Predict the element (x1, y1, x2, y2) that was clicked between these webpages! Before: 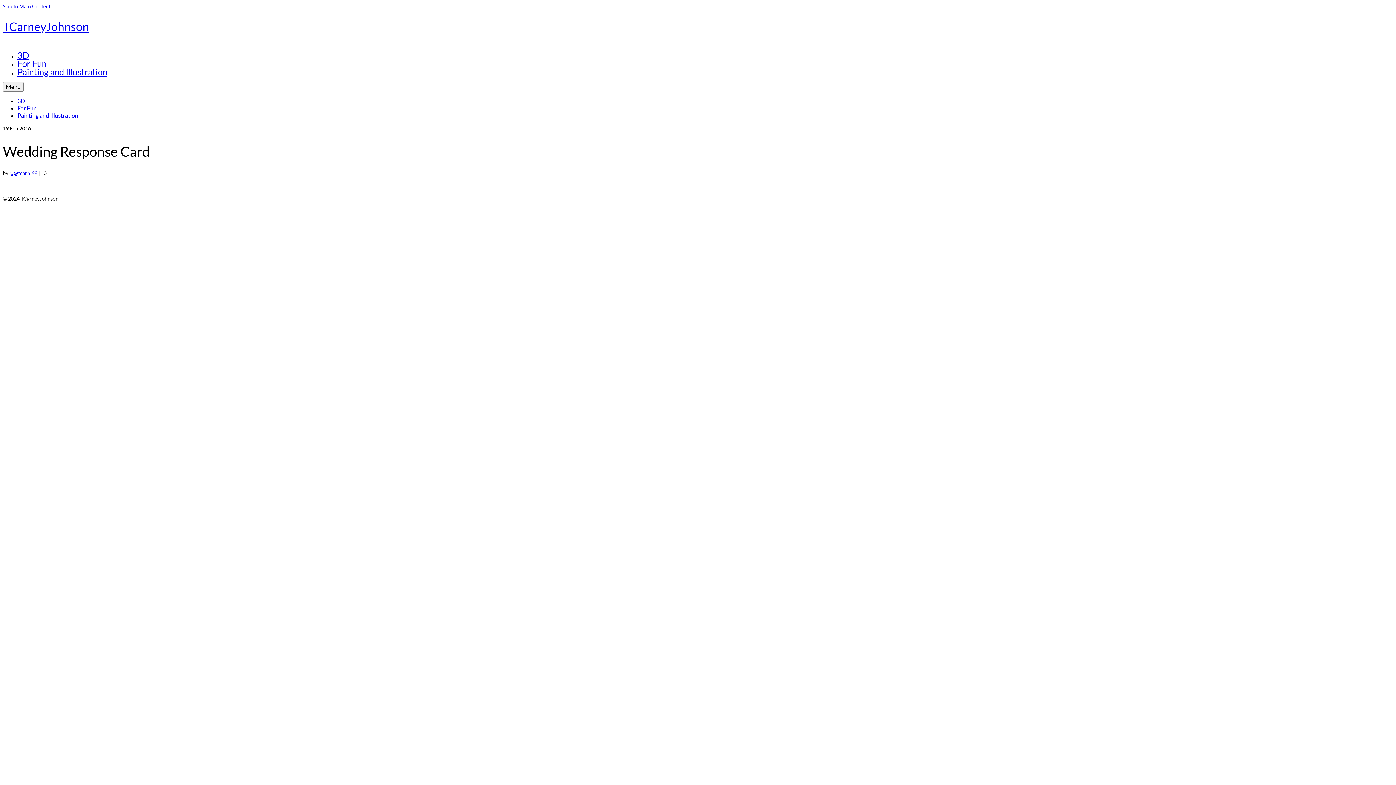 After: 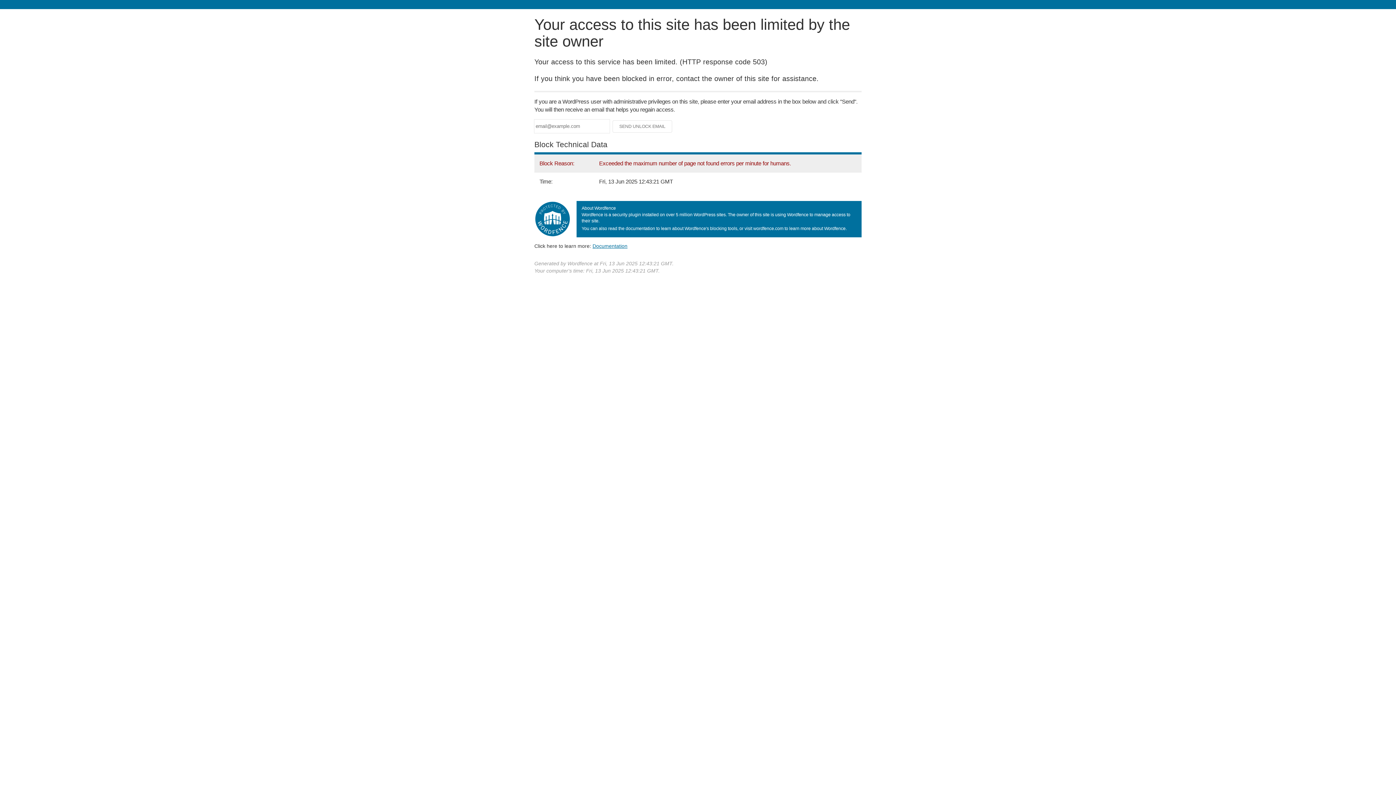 Action: bbox: (17, 97, 25, 104) label: 3D